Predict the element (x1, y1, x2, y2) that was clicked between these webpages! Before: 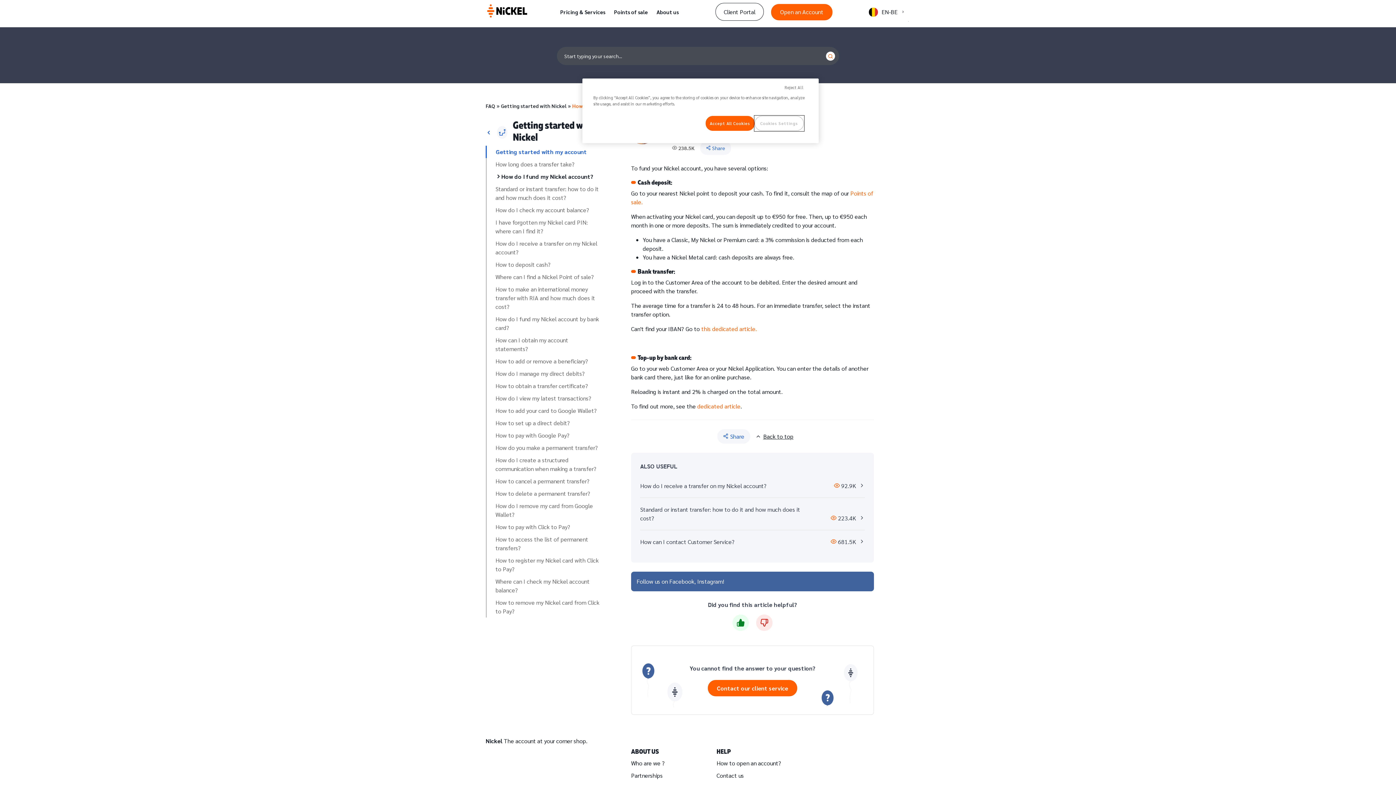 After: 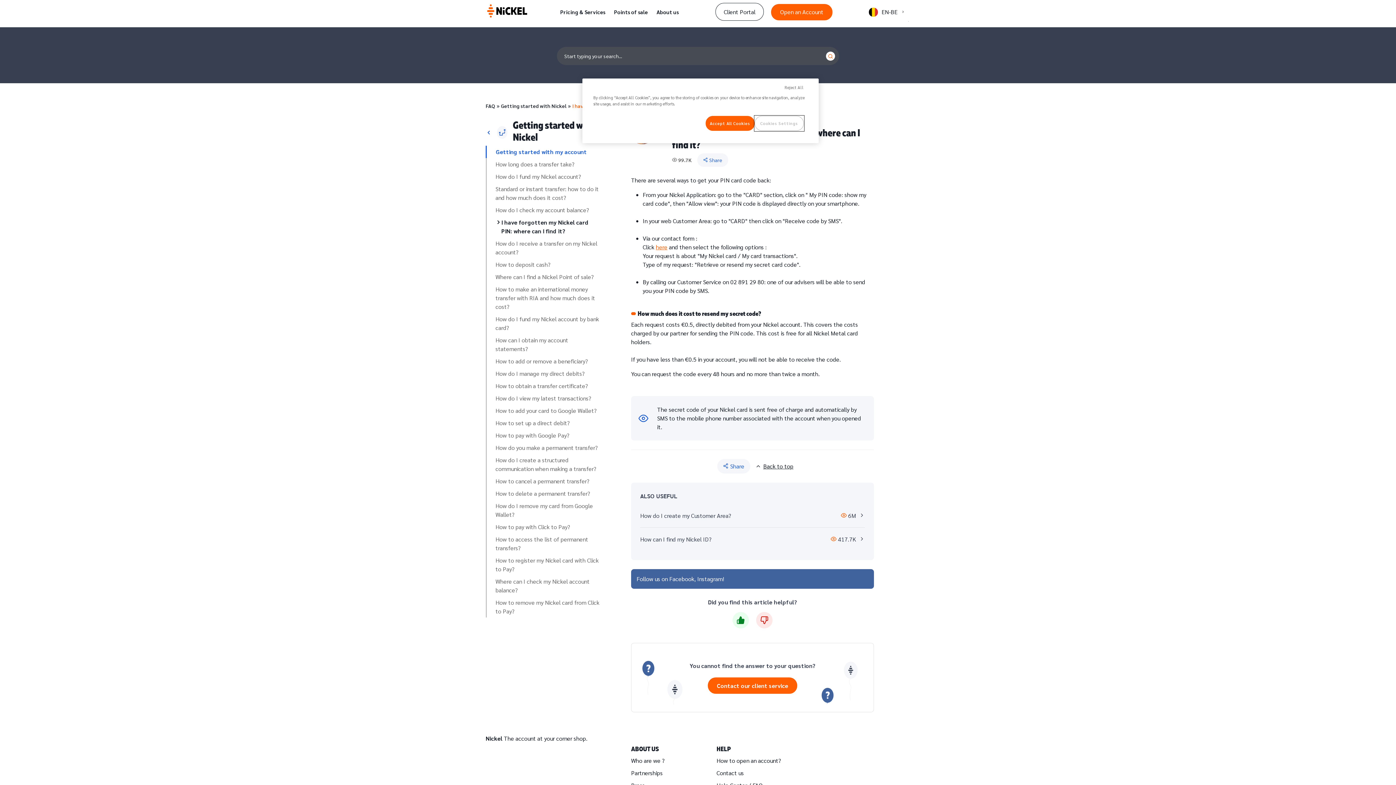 Action: label: I have forgotten my Nickel card PIN: where can I find it? bbox: (495, 218, 599, 235)